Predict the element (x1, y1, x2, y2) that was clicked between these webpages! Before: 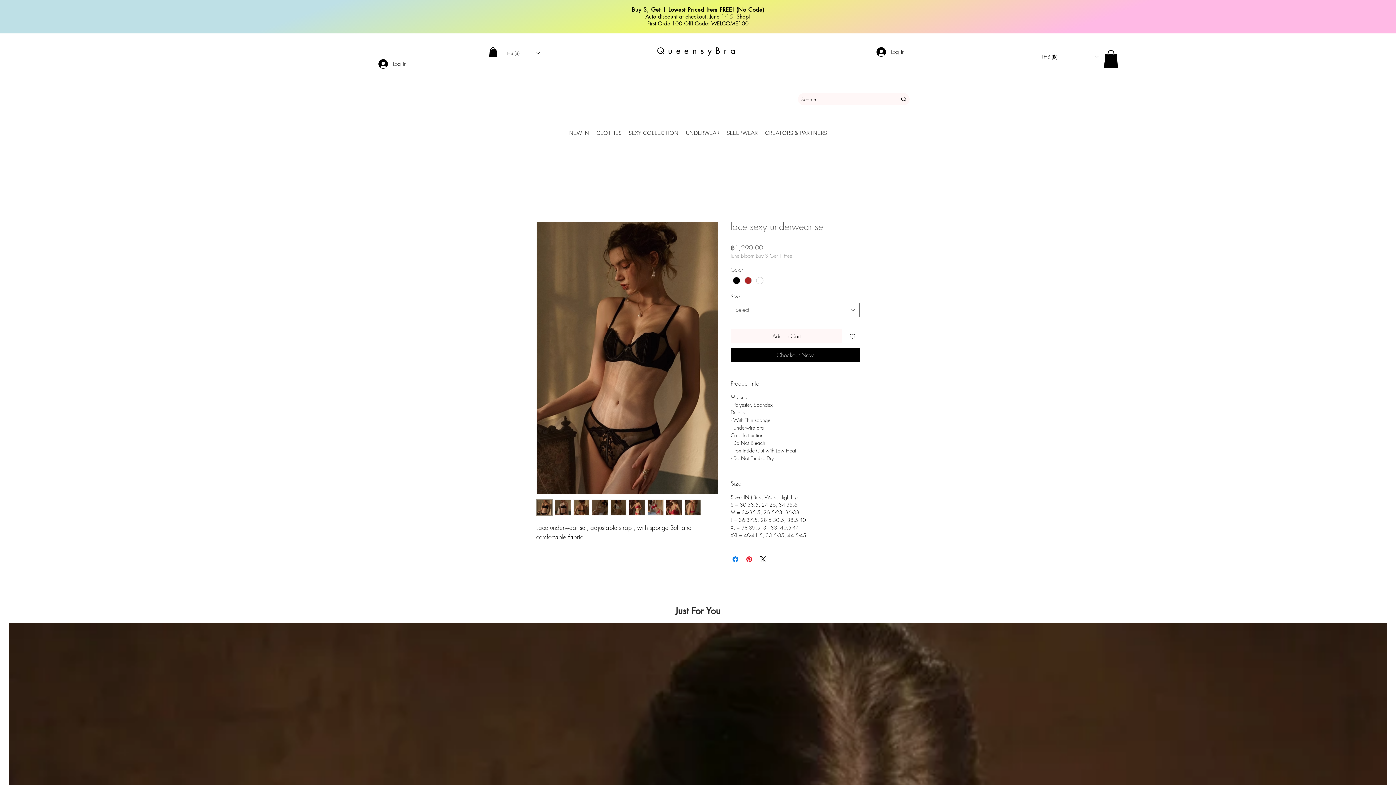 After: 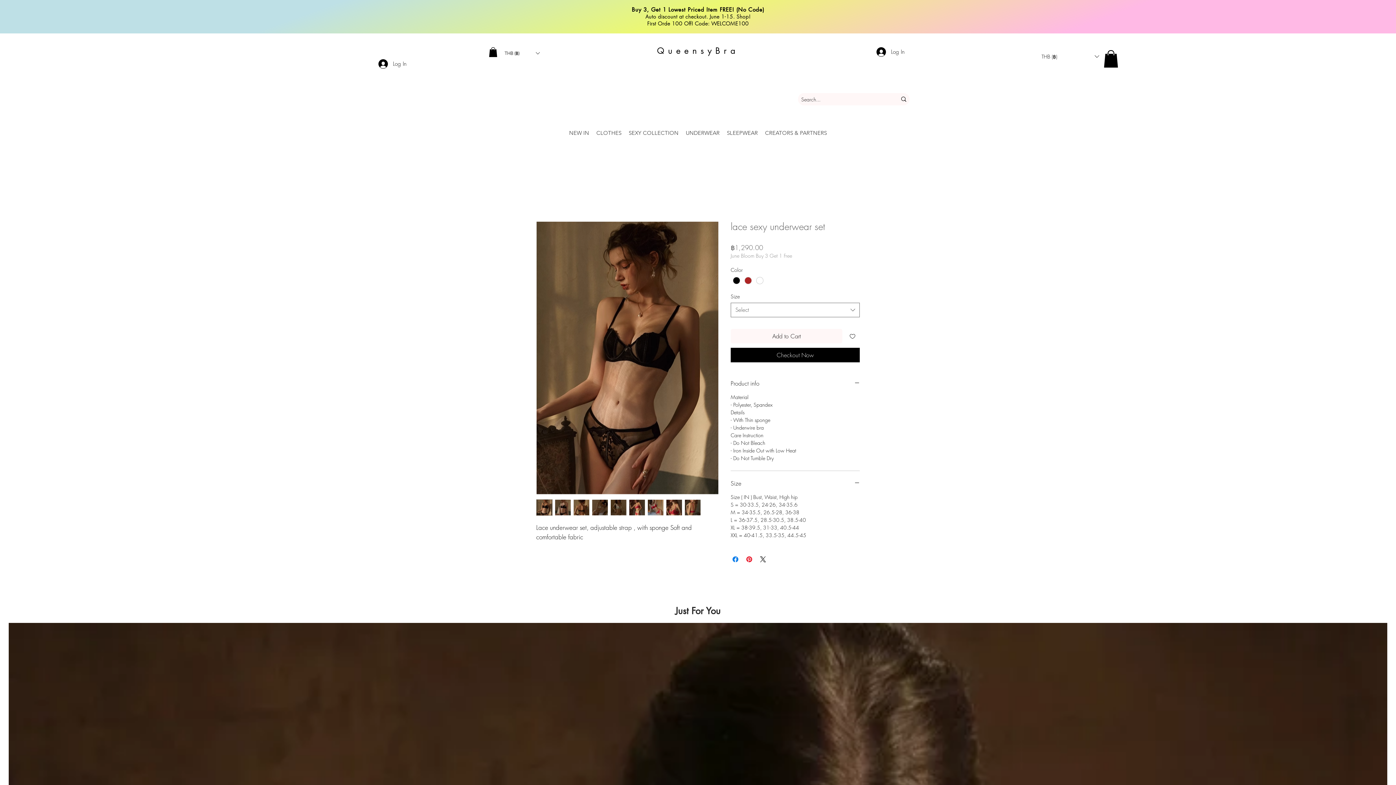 Action: bbox: (489, 47, 497, 57)